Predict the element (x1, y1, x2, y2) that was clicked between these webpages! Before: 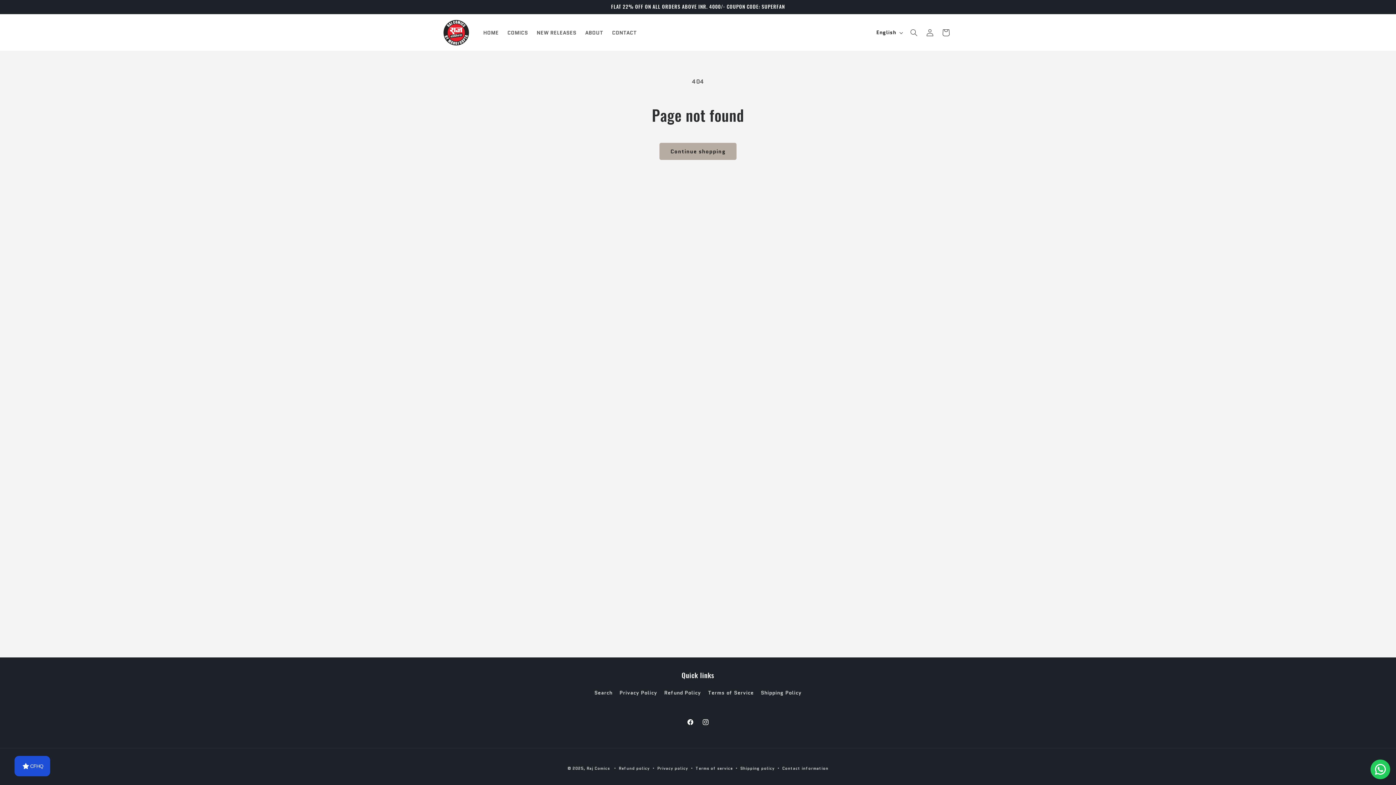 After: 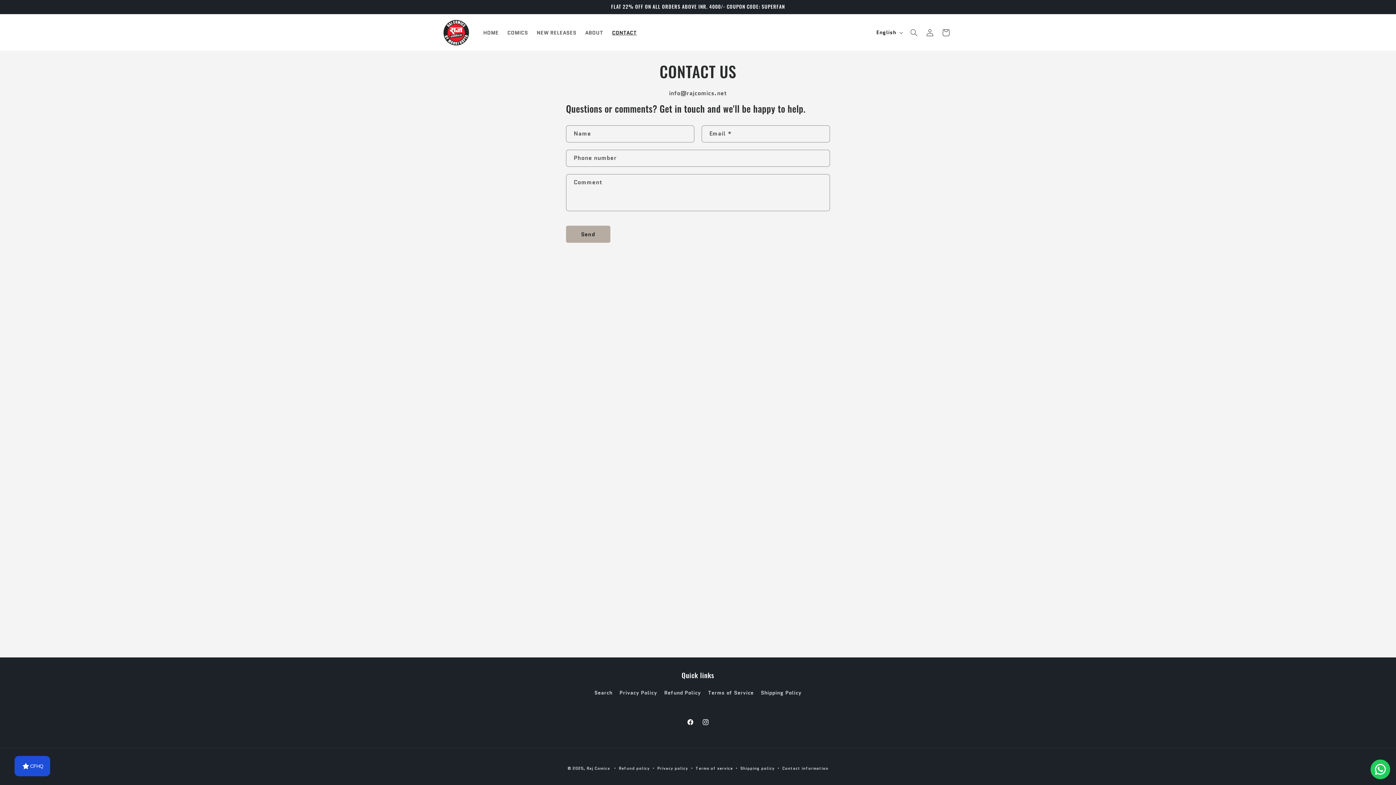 Action: bbox: (607, 24, 641, 40) label: CONTACT